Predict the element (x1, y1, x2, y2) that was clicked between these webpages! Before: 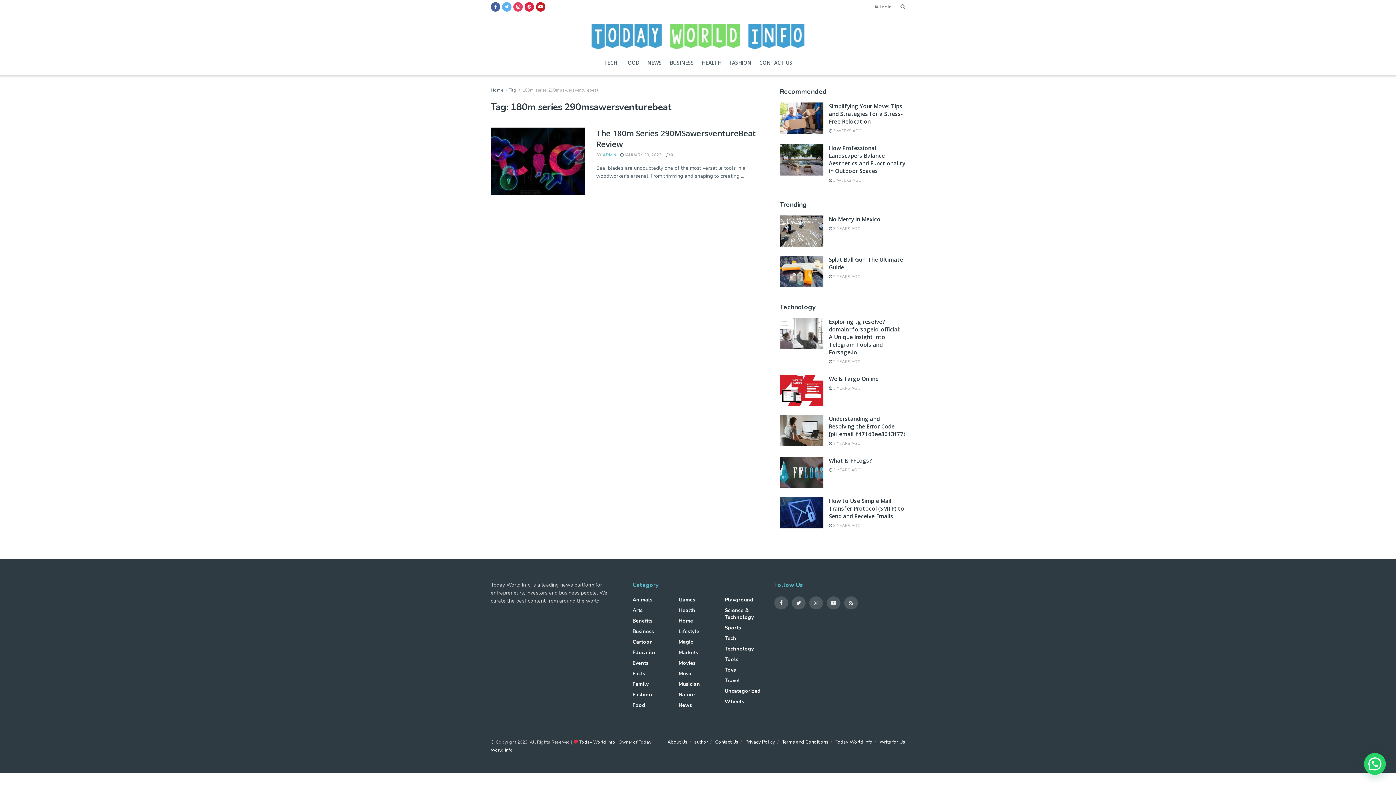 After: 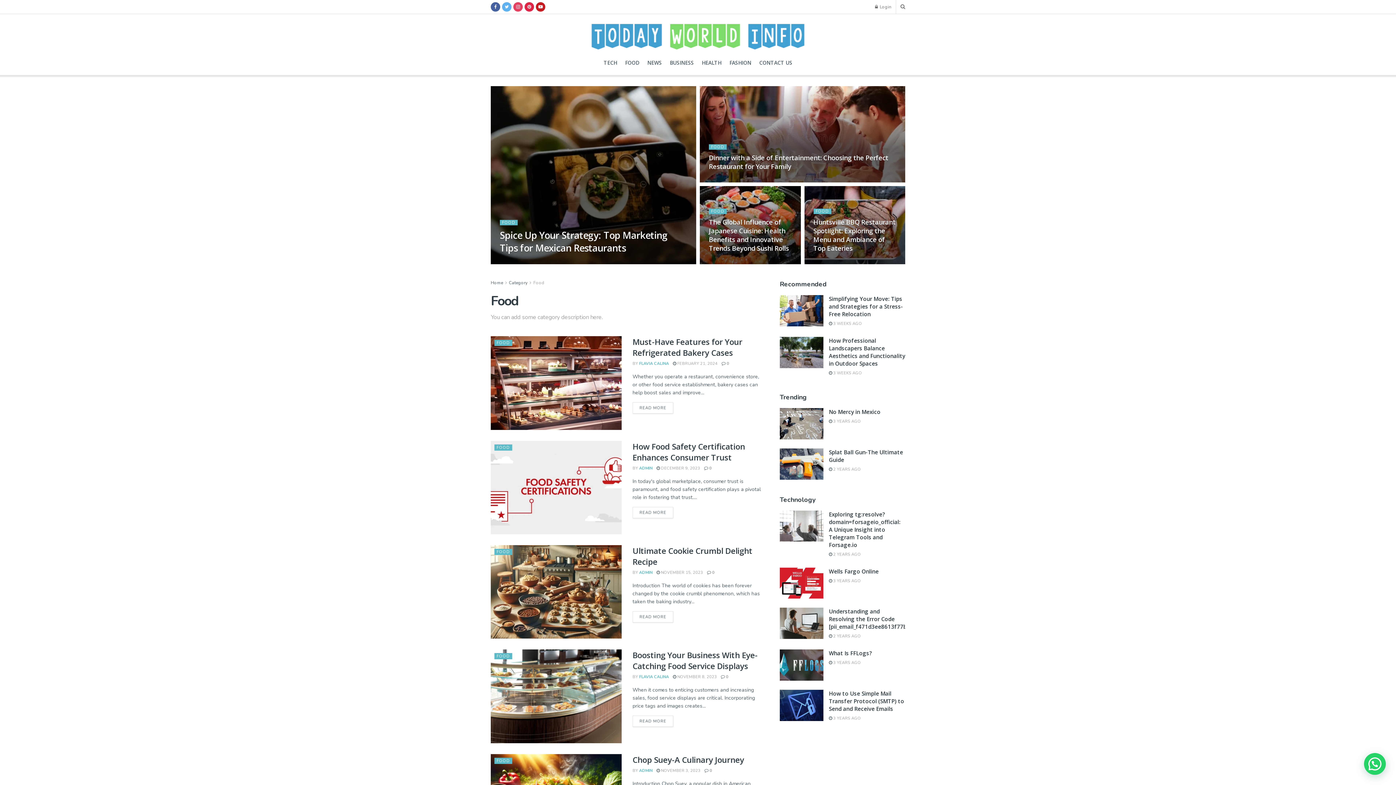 Action: label: FOOD bbox: (625, 50, 639, 75)